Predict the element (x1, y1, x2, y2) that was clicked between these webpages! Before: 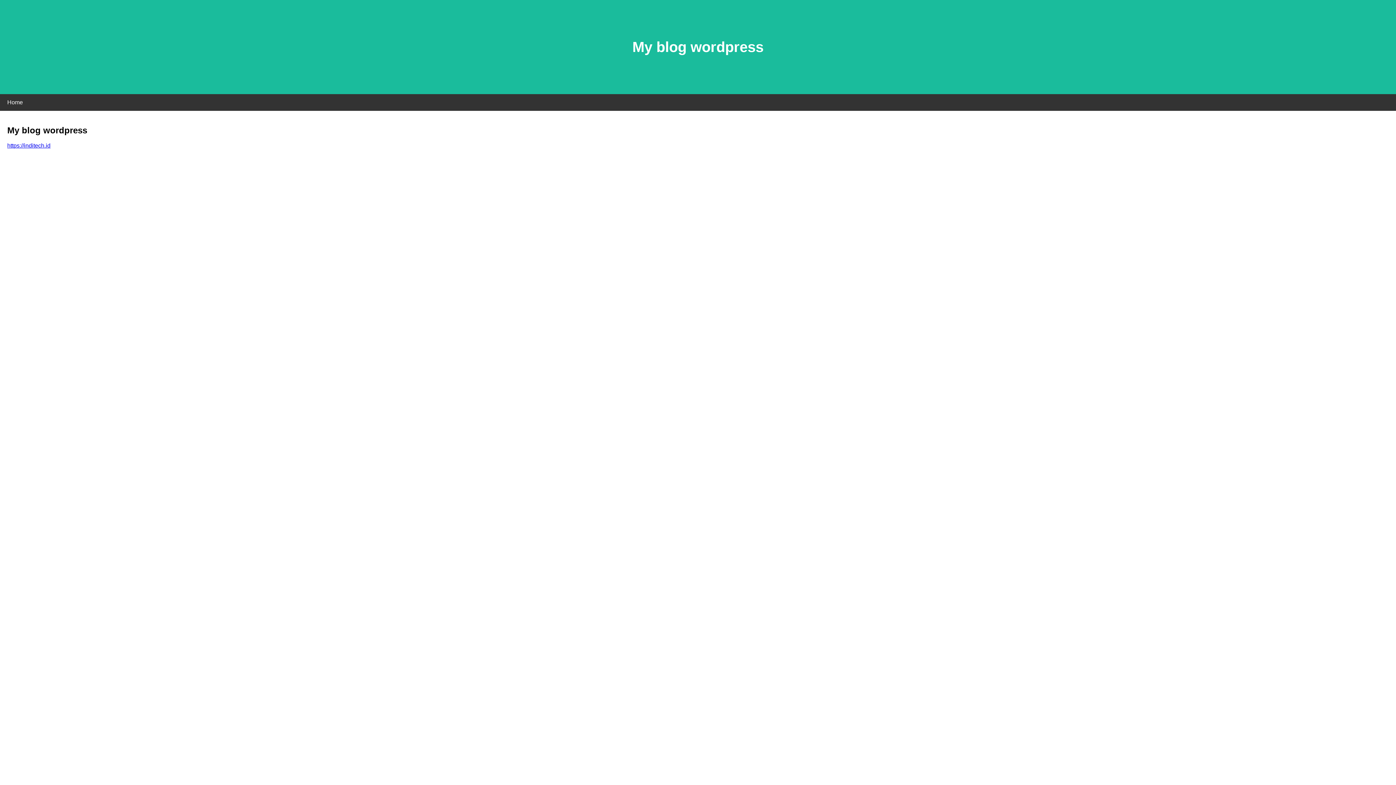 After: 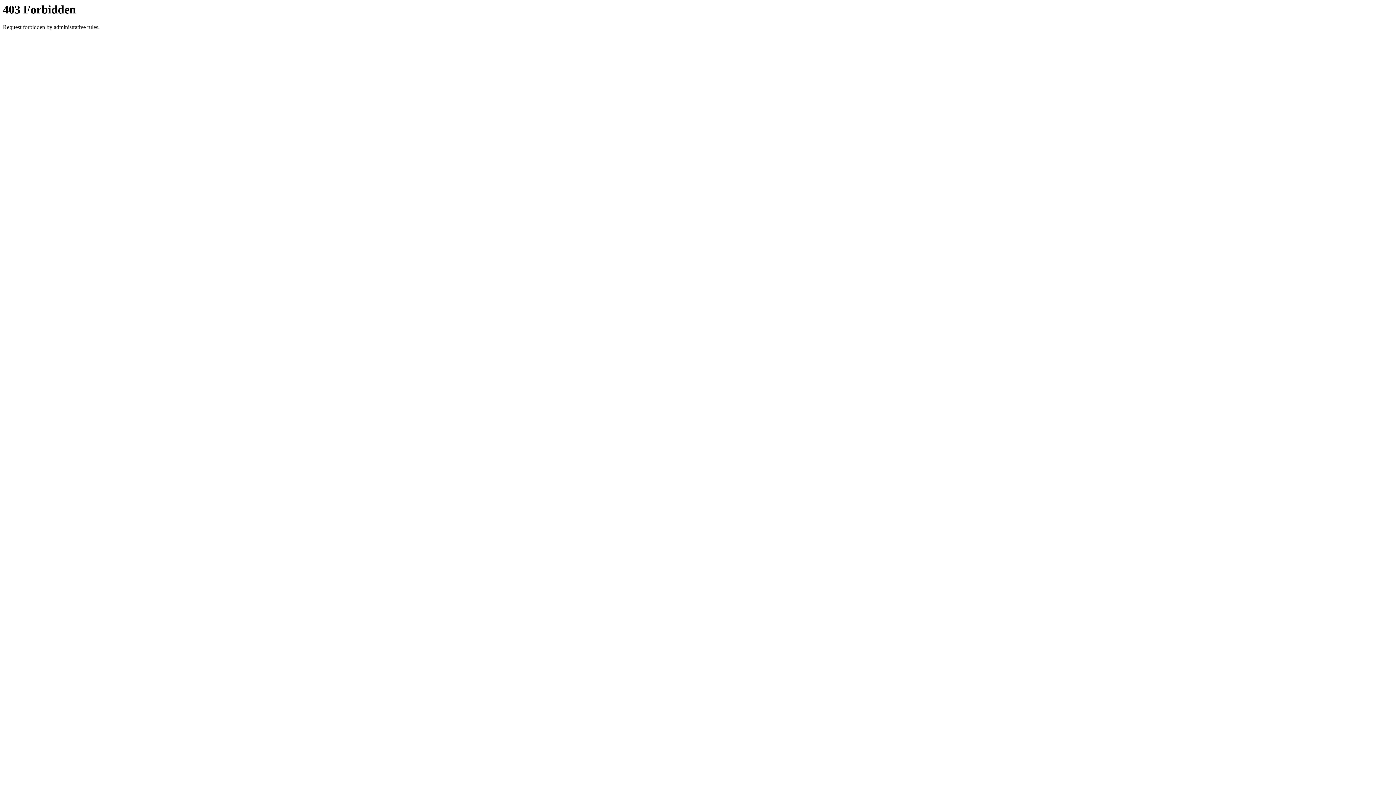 Action: label: https://inditech.id bbox: (7, 142, 50, 148)